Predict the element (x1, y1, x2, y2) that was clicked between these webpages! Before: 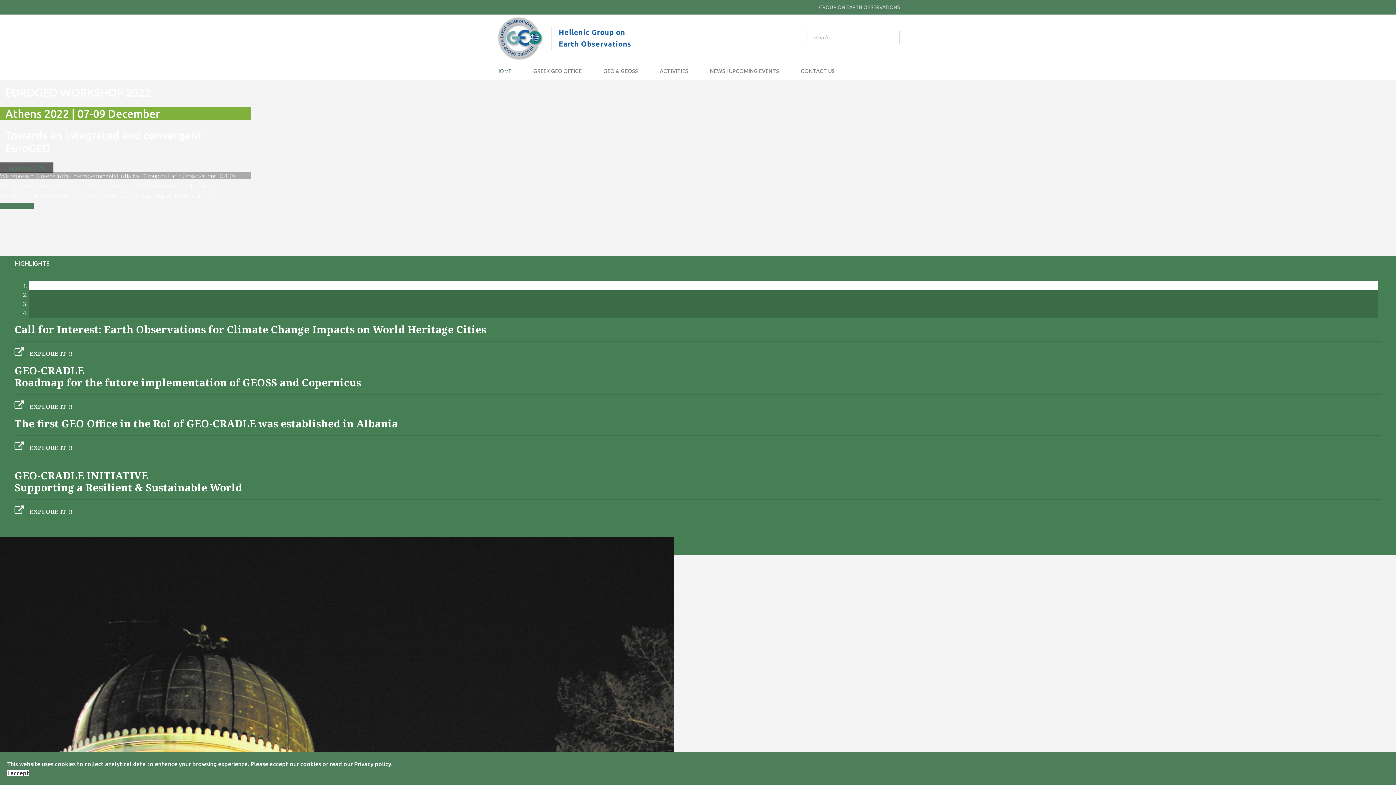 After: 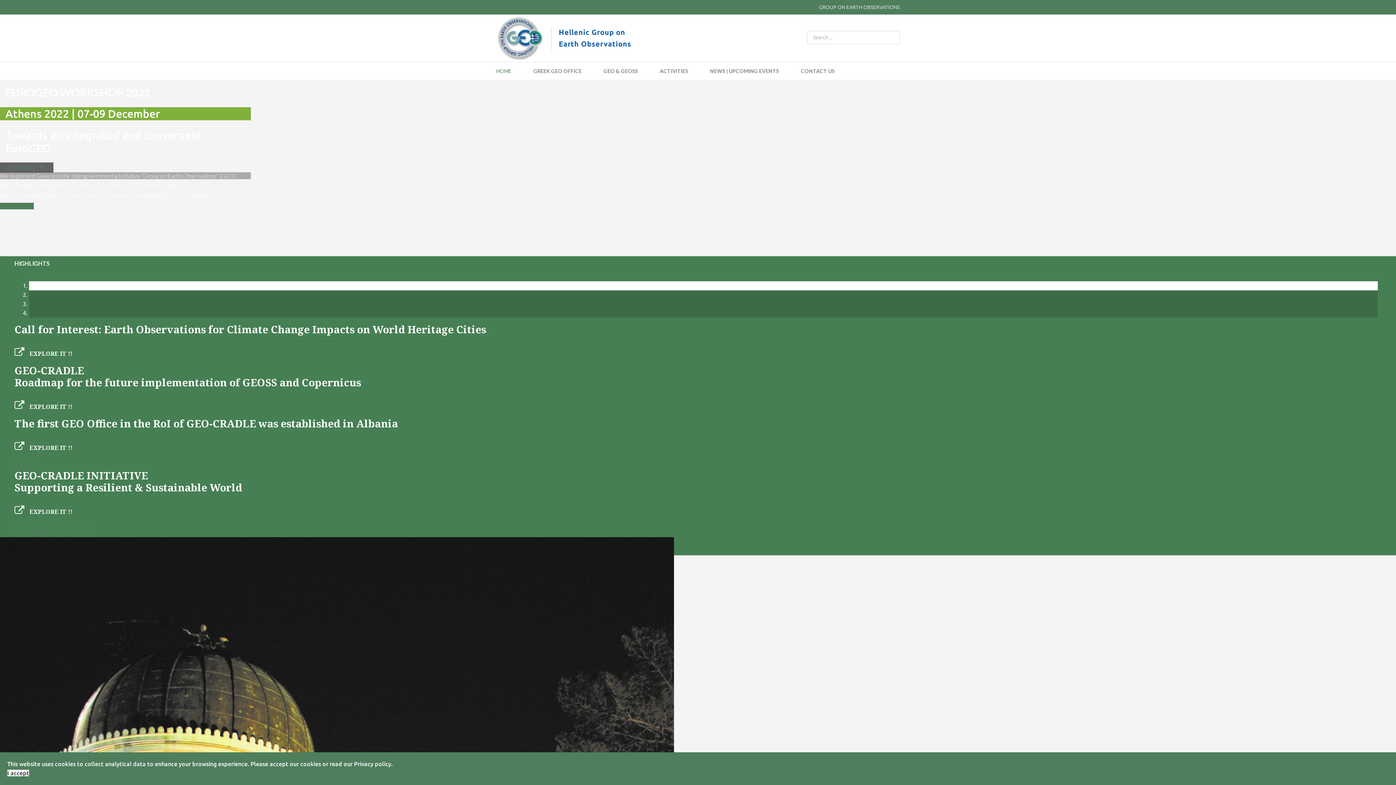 Action: bbox: (496, 14, 544, 61)